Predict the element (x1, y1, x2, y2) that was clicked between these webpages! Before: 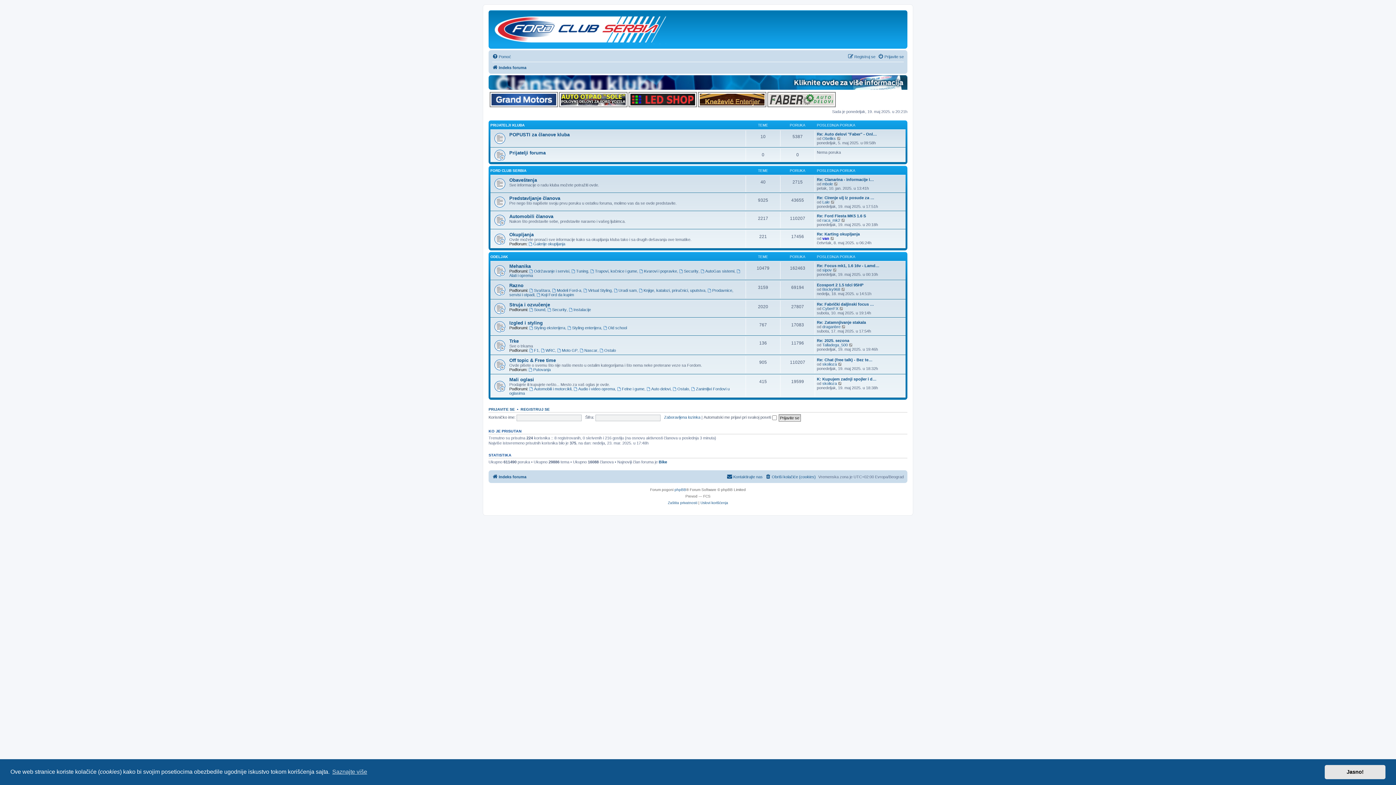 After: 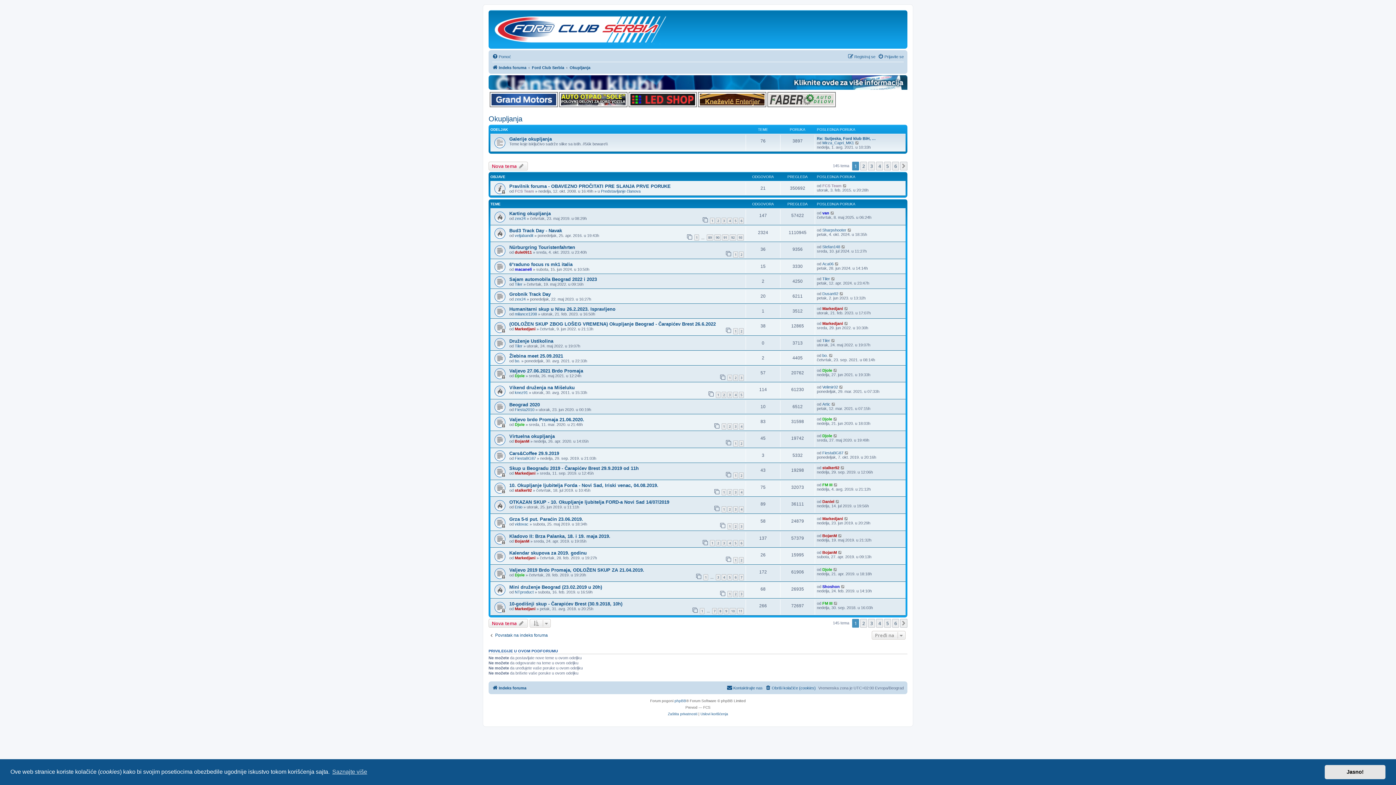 Action: bbox: (509, 231, 533, 237) label: Okupljanja